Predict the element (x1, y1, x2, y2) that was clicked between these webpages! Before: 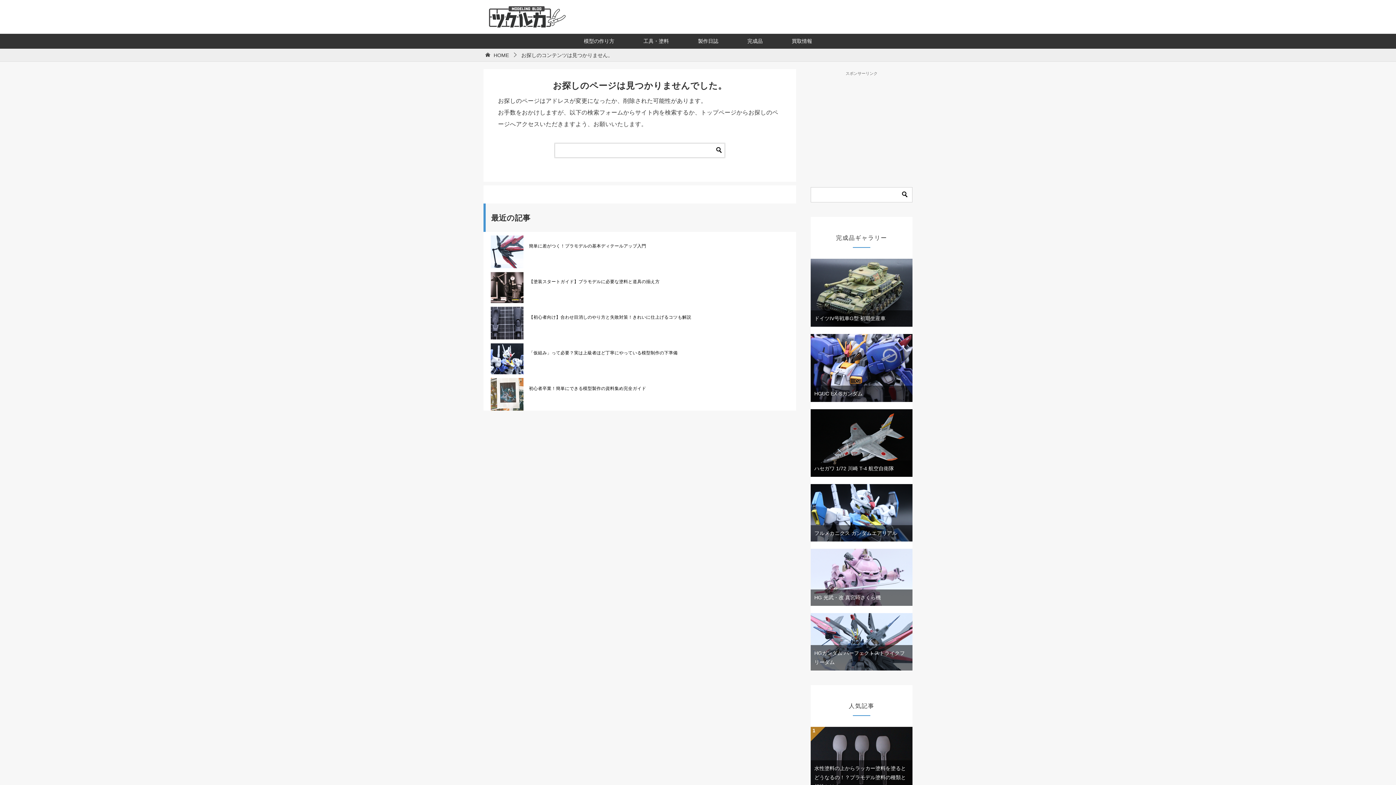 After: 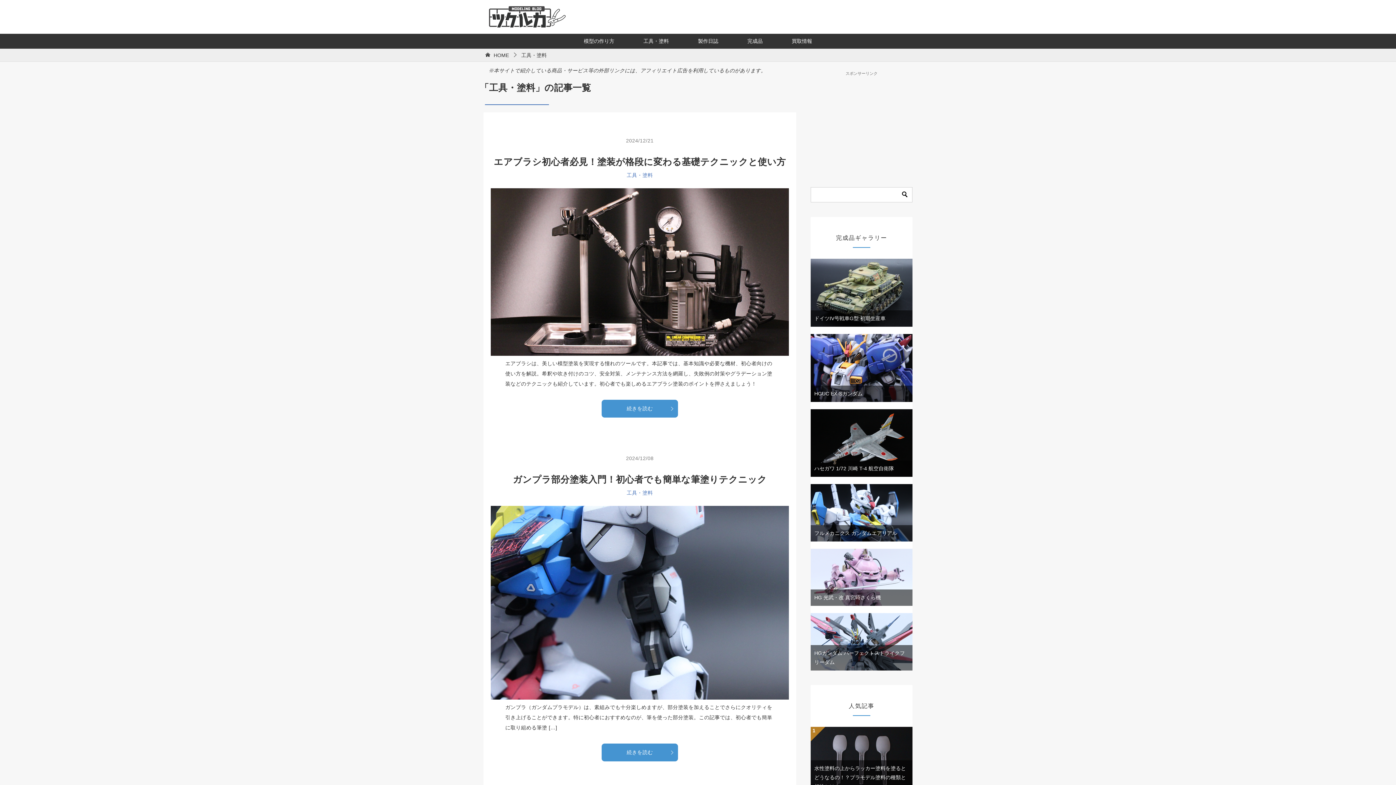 Action: label: 工具・塗料 bbox: (629, 33, 683, 48)